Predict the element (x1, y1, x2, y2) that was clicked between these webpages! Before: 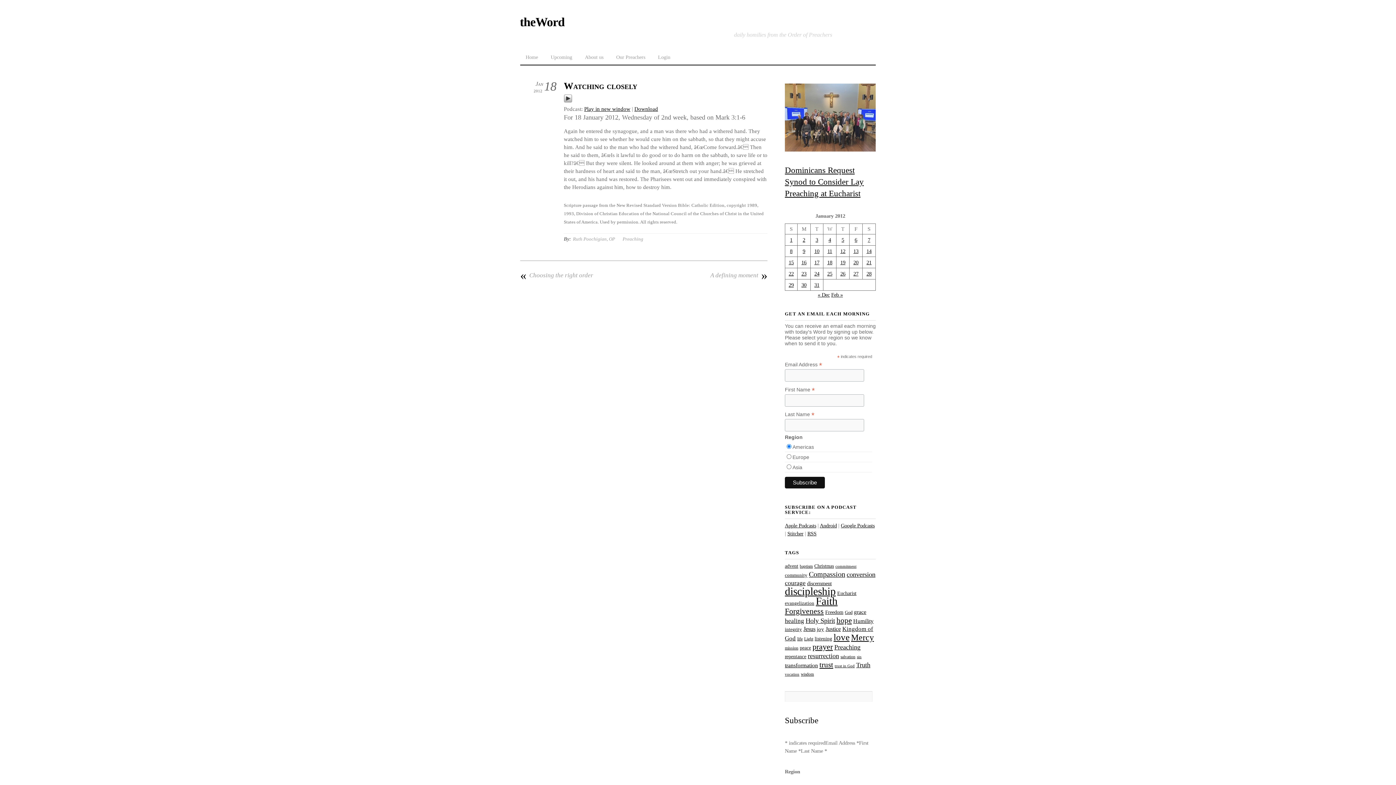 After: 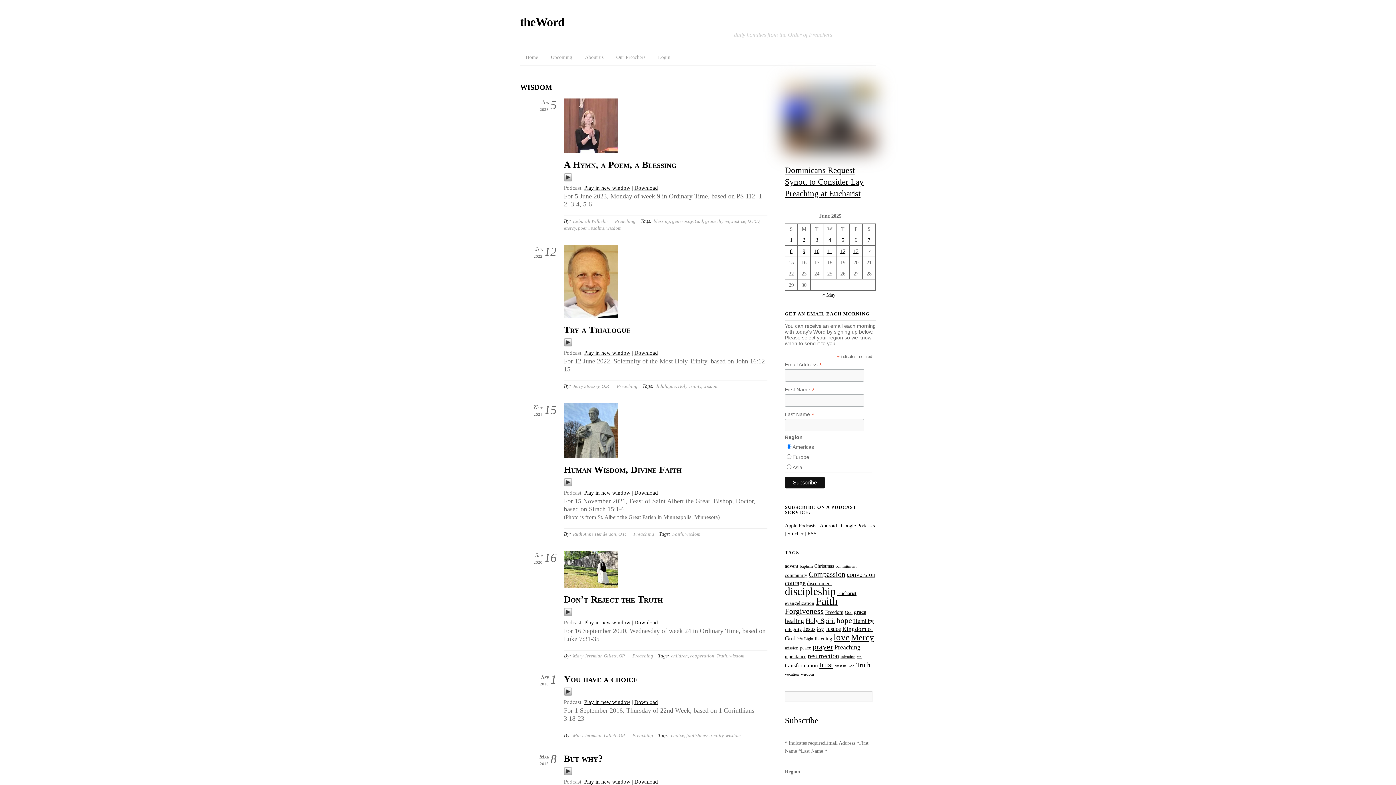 Action: label: wisdom (22 items) bbox: (801, 672, 814, 676)